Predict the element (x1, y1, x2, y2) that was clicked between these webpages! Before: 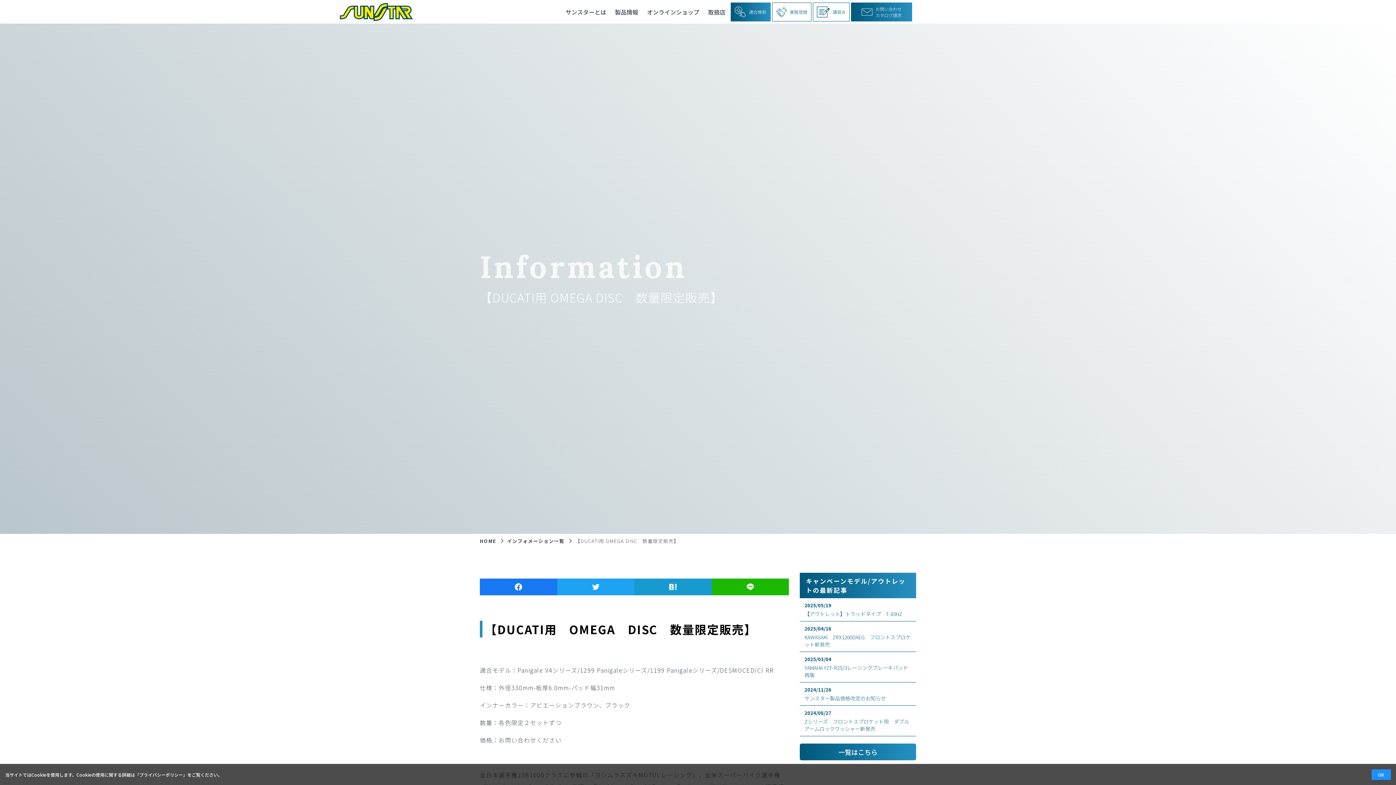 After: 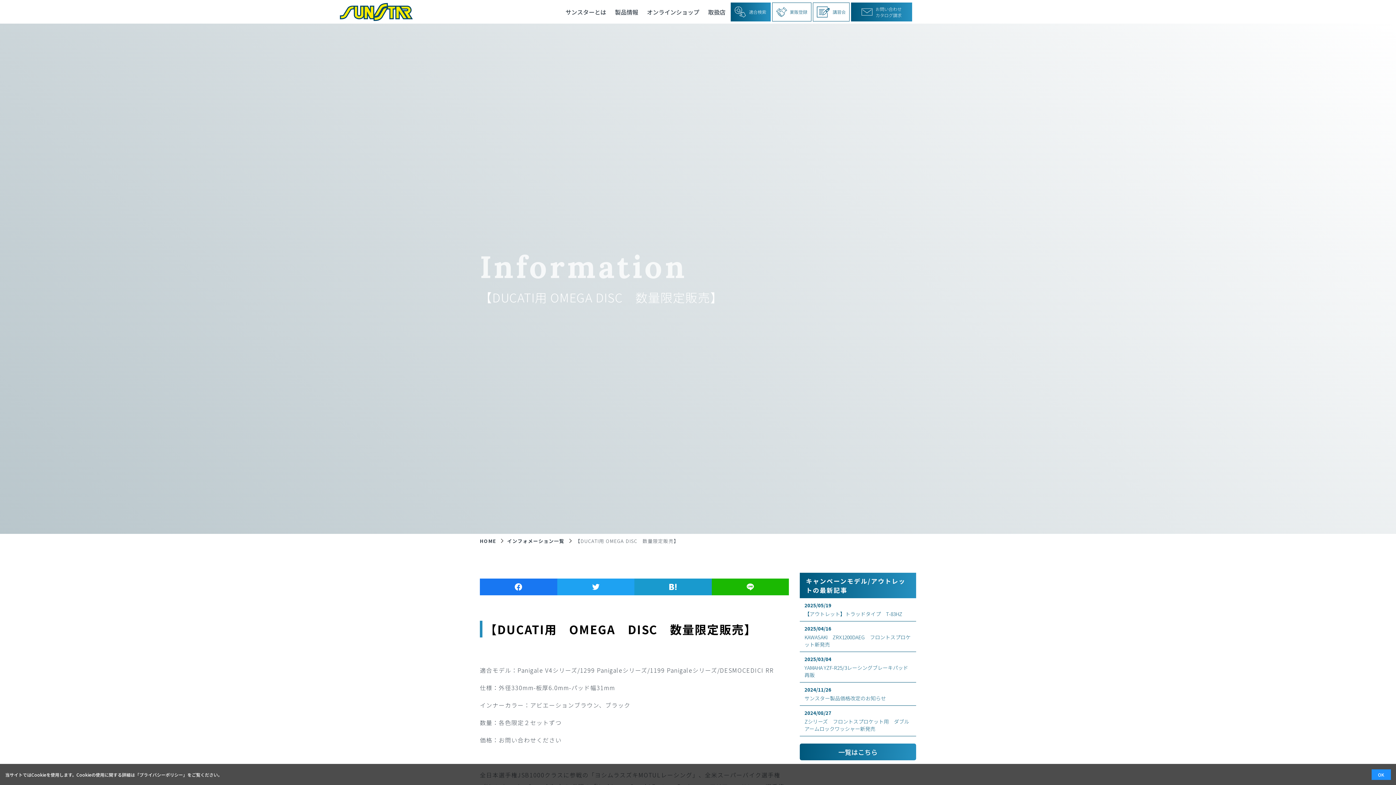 Action: label: プライバシーポリシー bbox: (139, 771, 183, 778)